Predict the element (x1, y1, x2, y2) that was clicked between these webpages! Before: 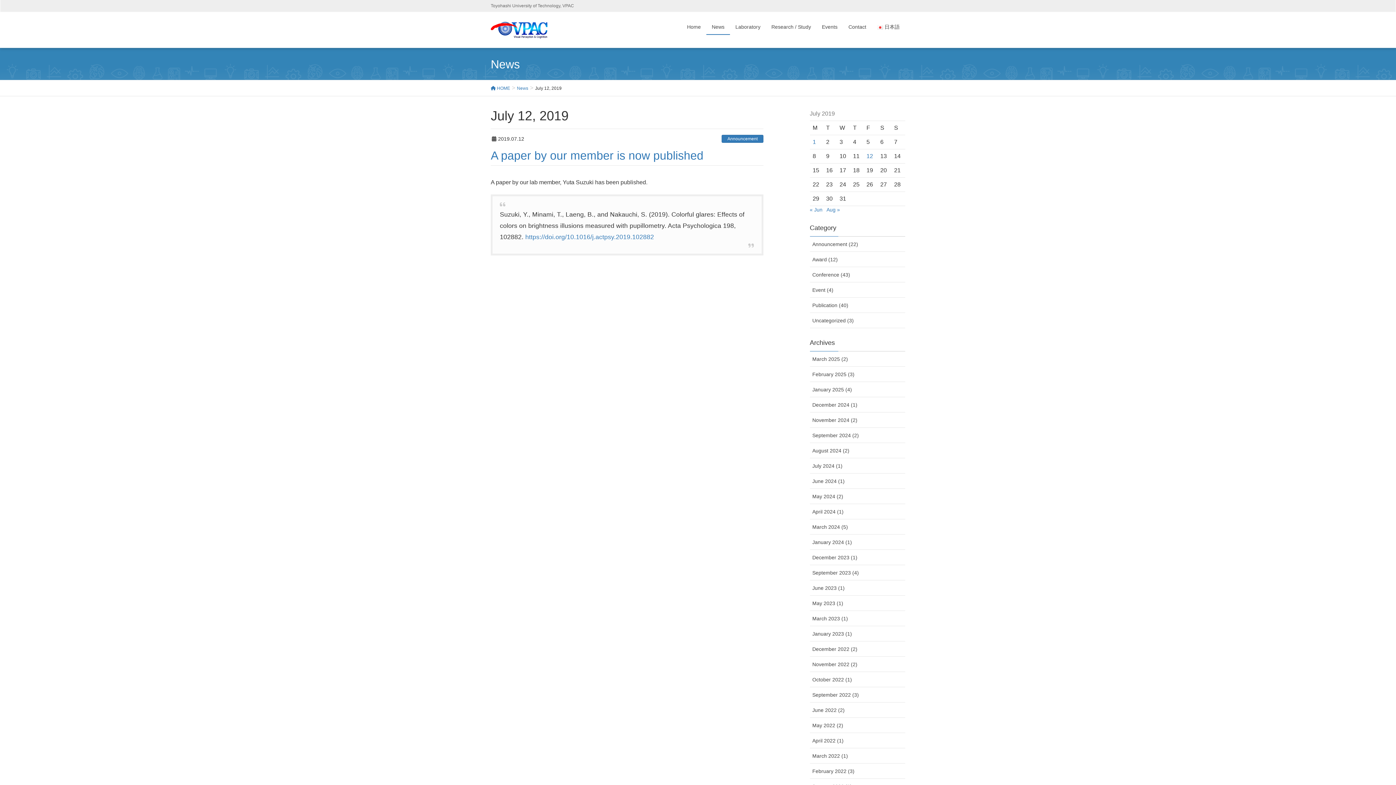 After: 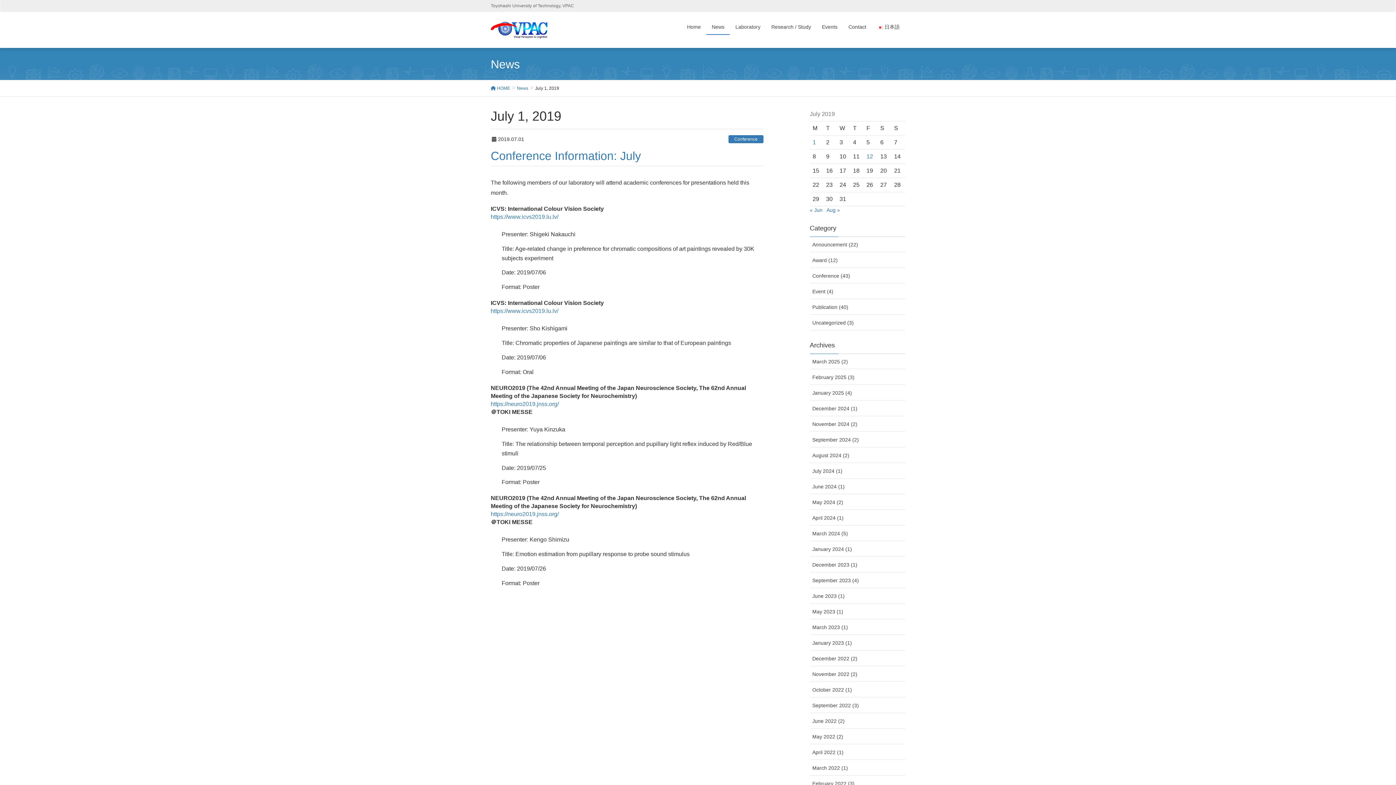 Action: label: Posts published on July 1, 2019 bbox: (812, 138, 816, 145)